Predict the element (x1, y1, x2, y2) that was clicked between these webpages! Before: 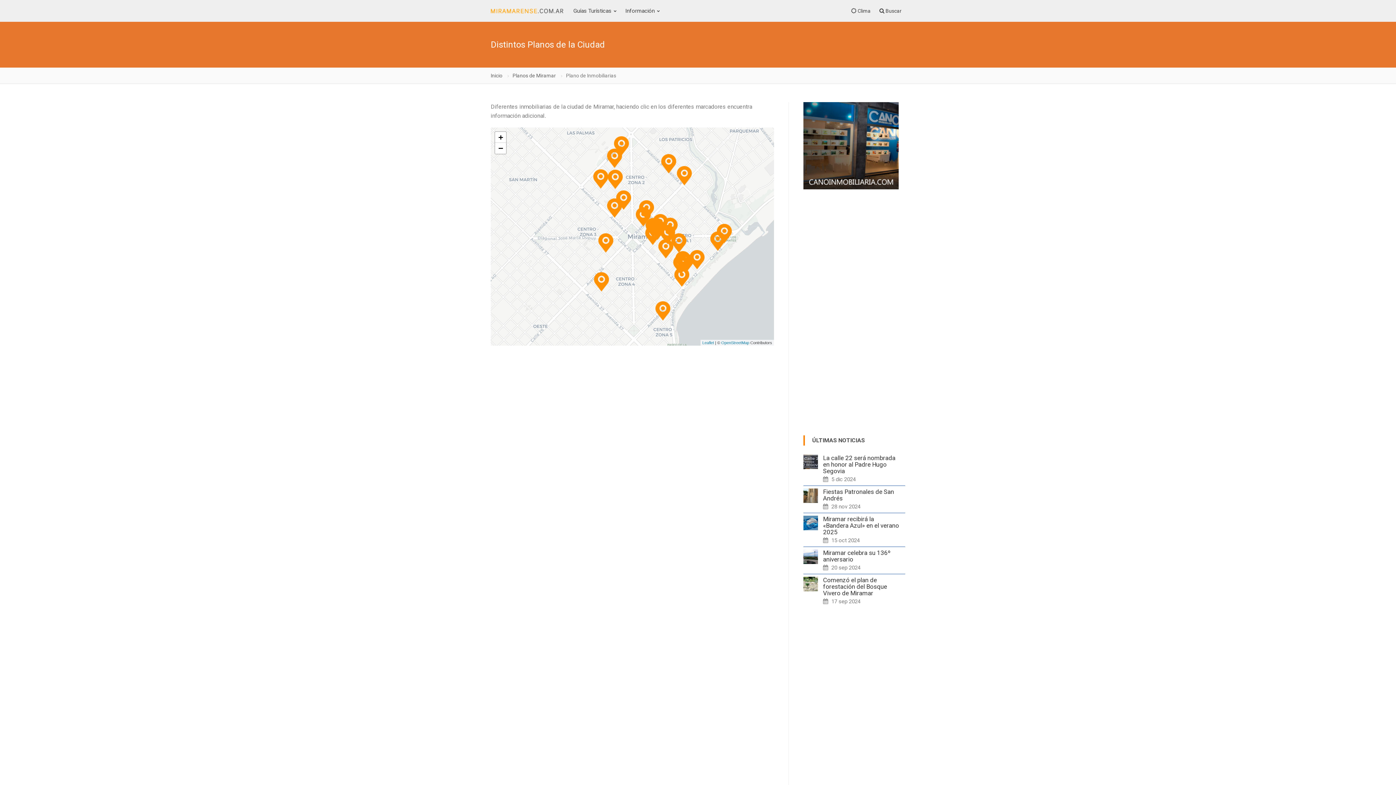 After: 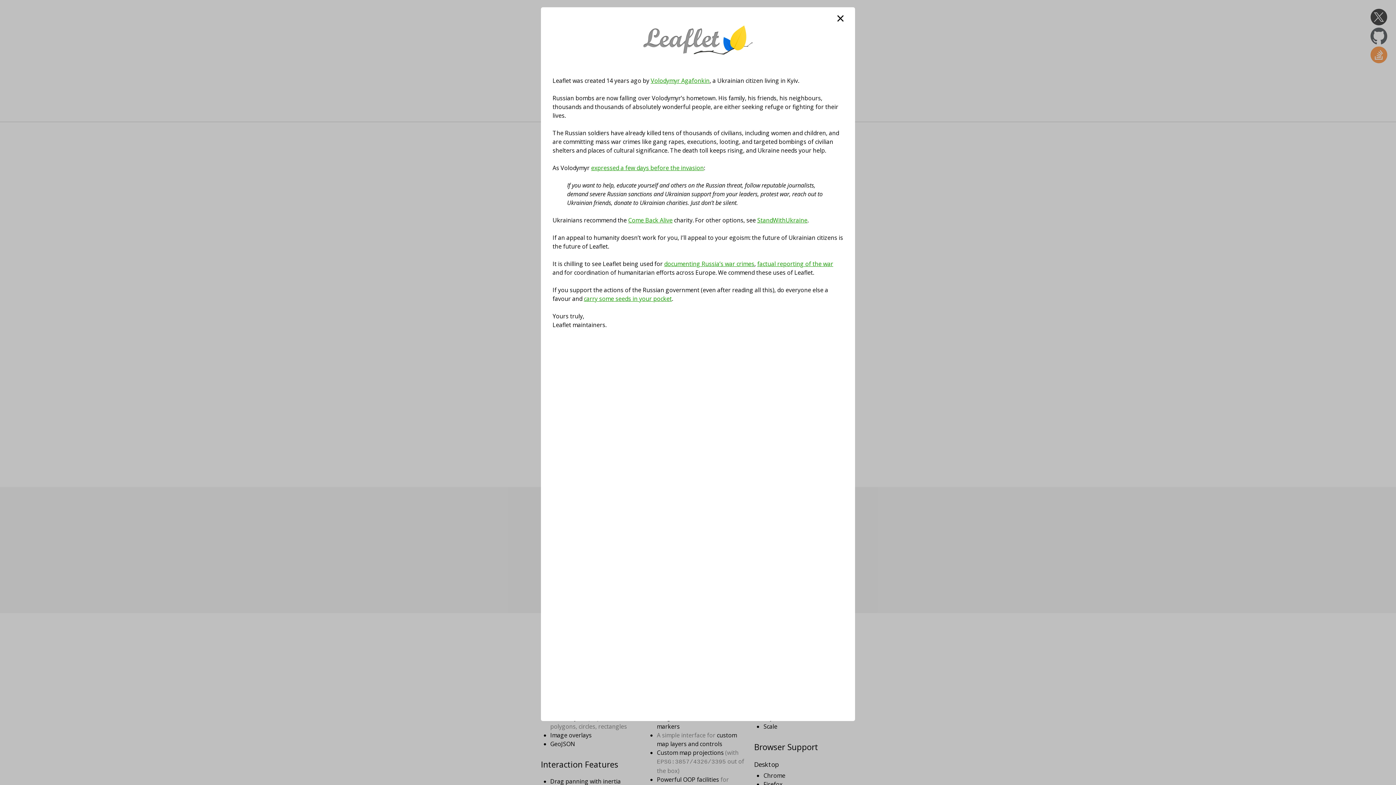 Action: label: Leaflet bbox: (702, 340, 714, 345)